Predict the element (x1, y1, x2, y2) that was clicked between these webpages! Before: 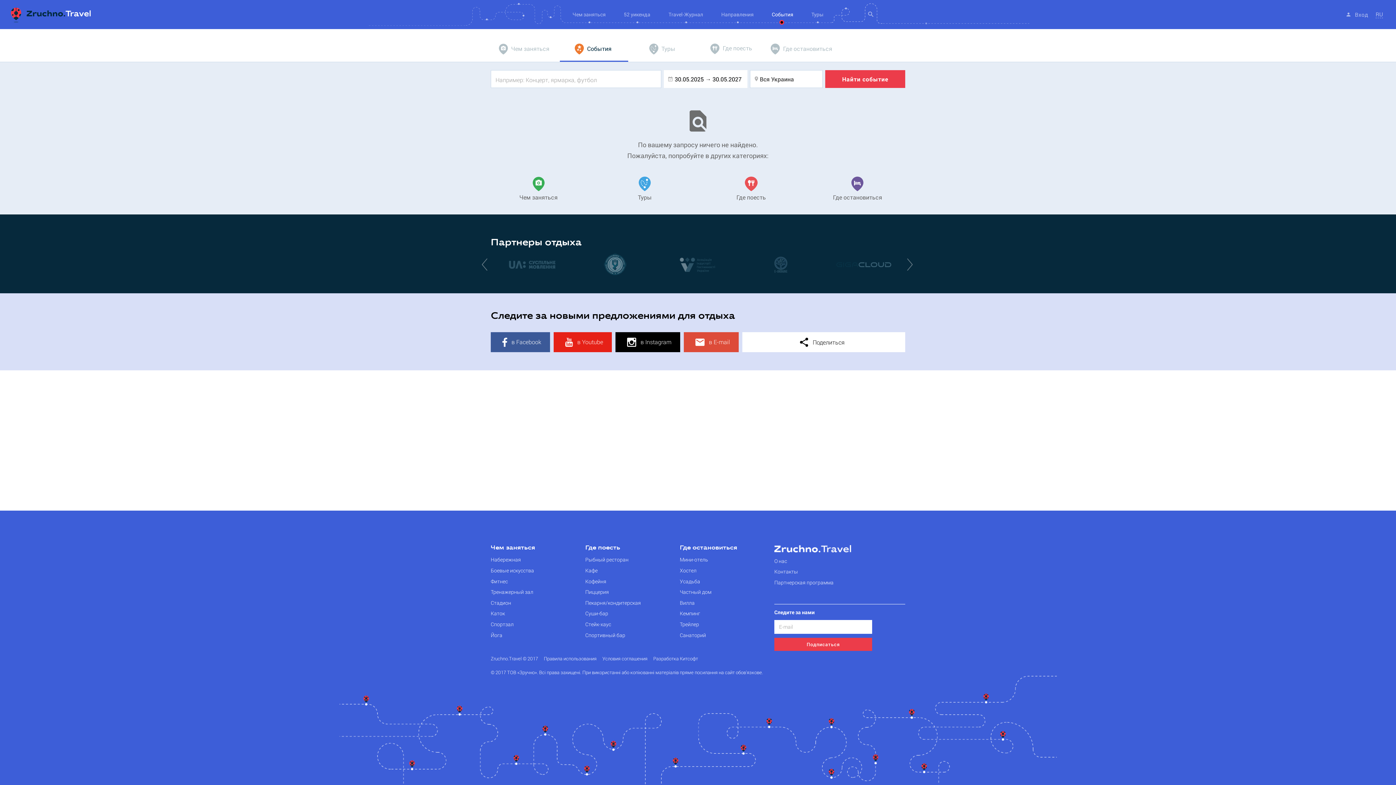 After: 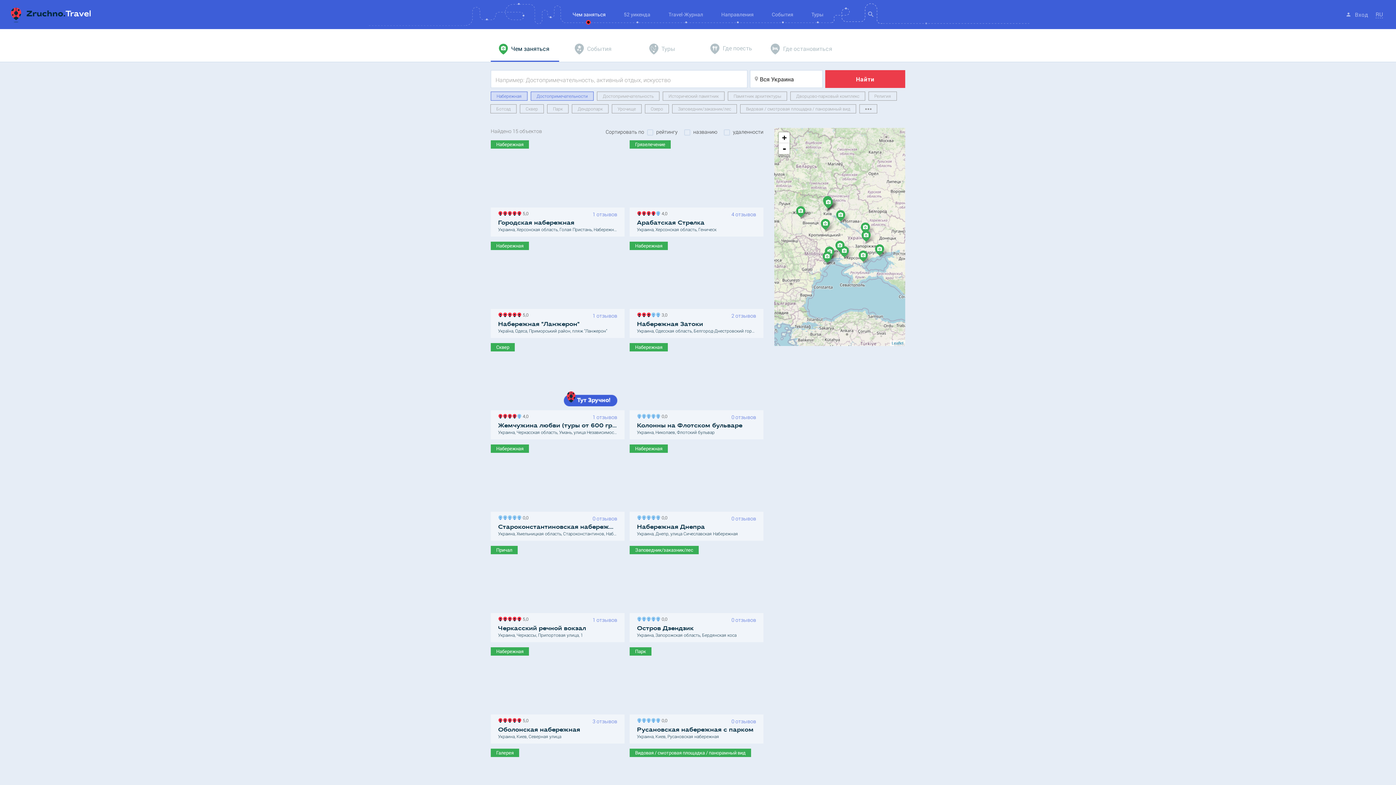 Action: bbox: (490, 556, 521, 563) label: Набережная